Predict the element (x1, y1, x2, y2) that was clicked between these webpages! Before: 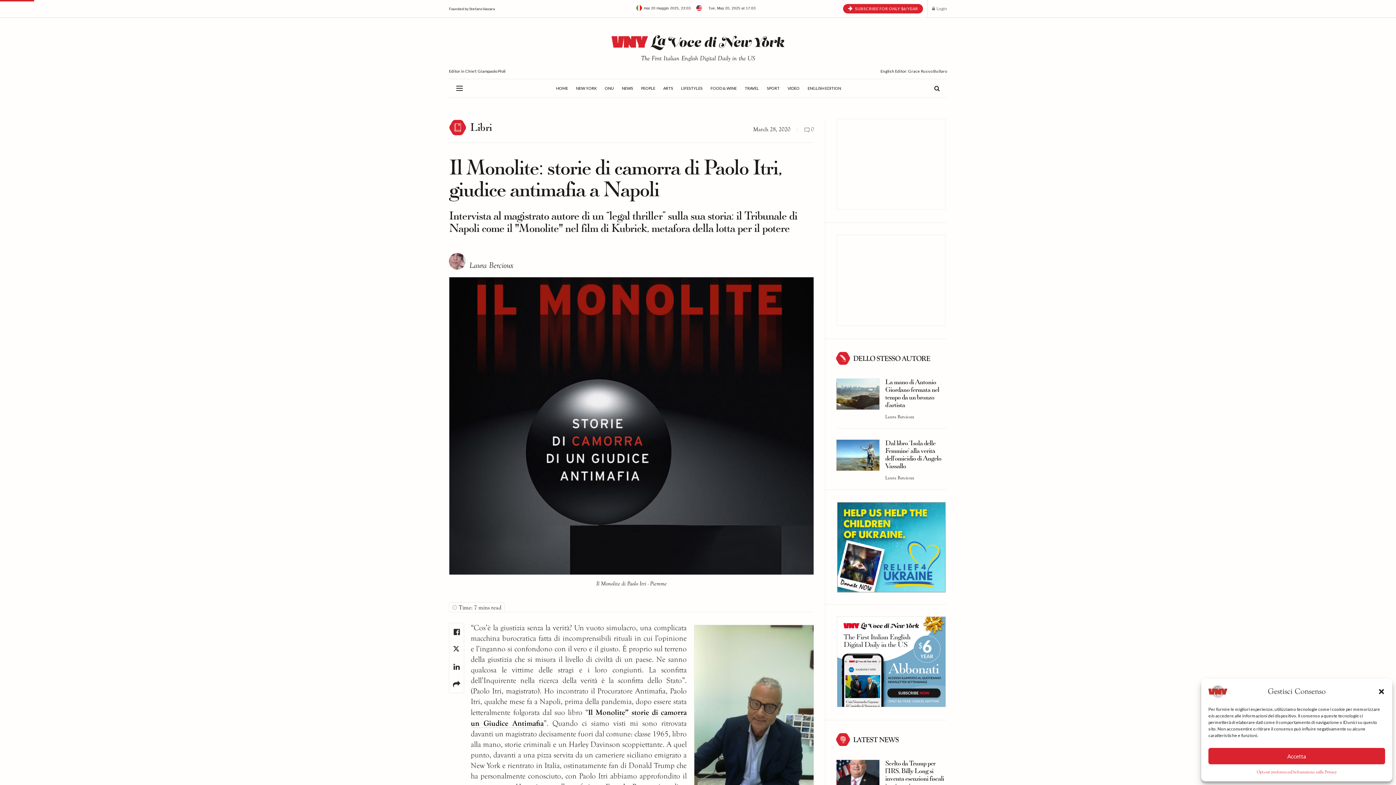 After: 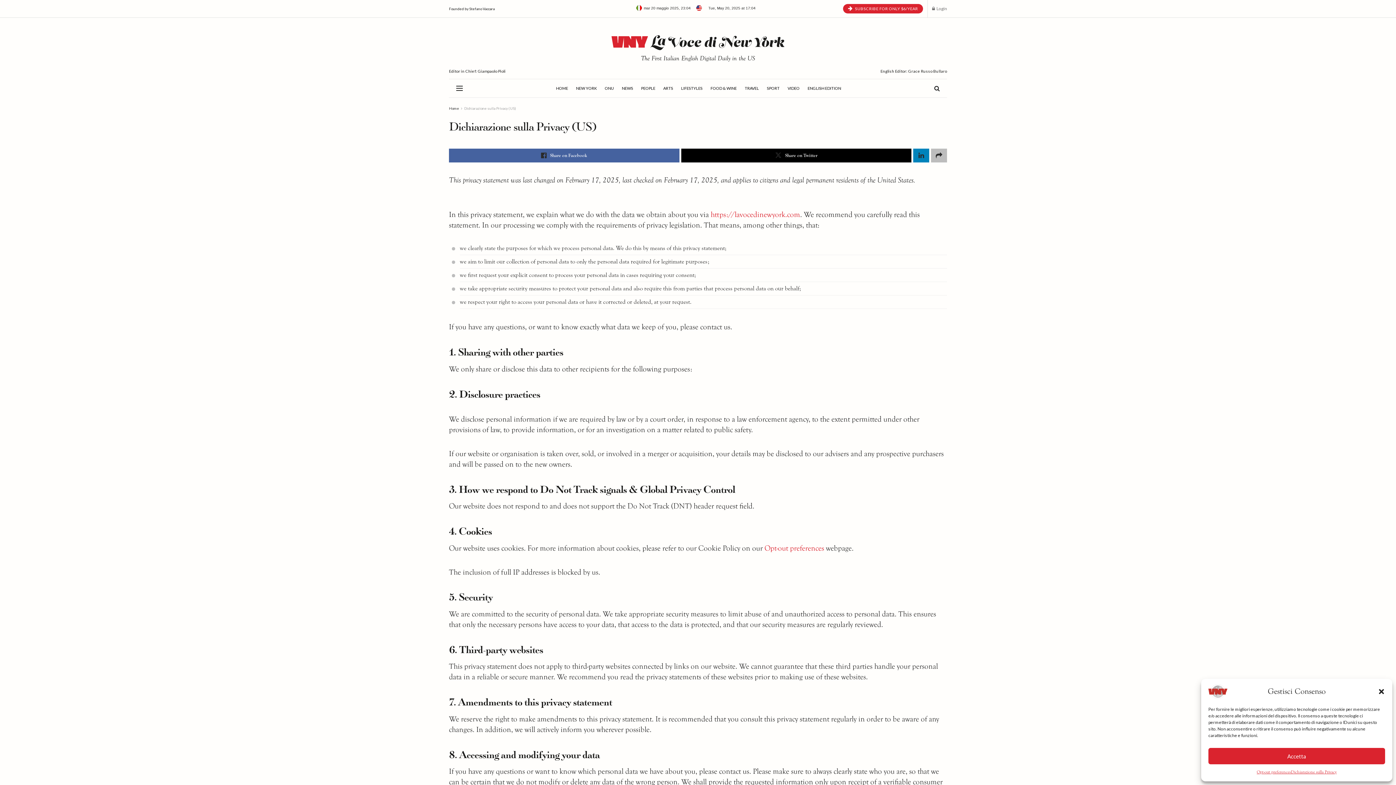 Action: label: Dichiarazione sulla Privacy bbox: (1291, 768, 1337, 776)